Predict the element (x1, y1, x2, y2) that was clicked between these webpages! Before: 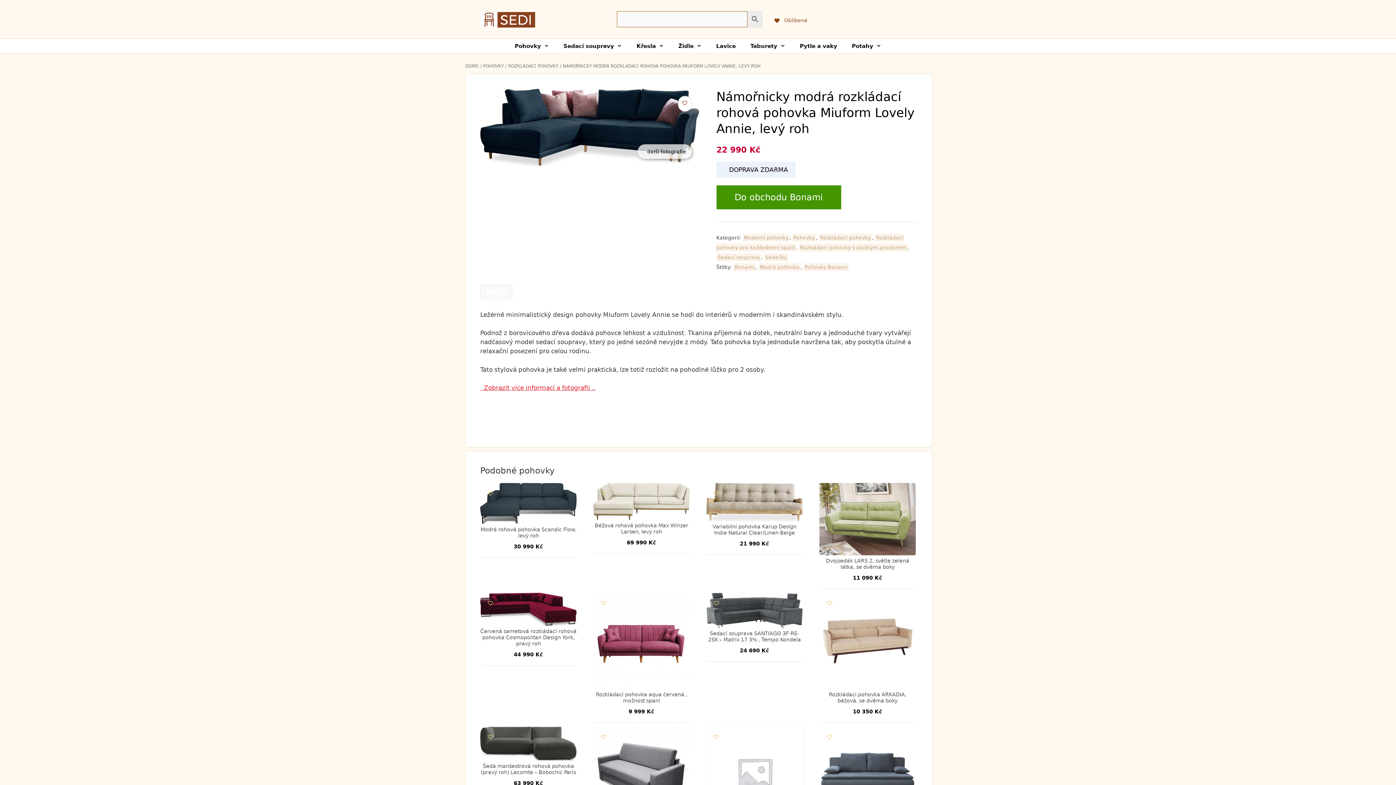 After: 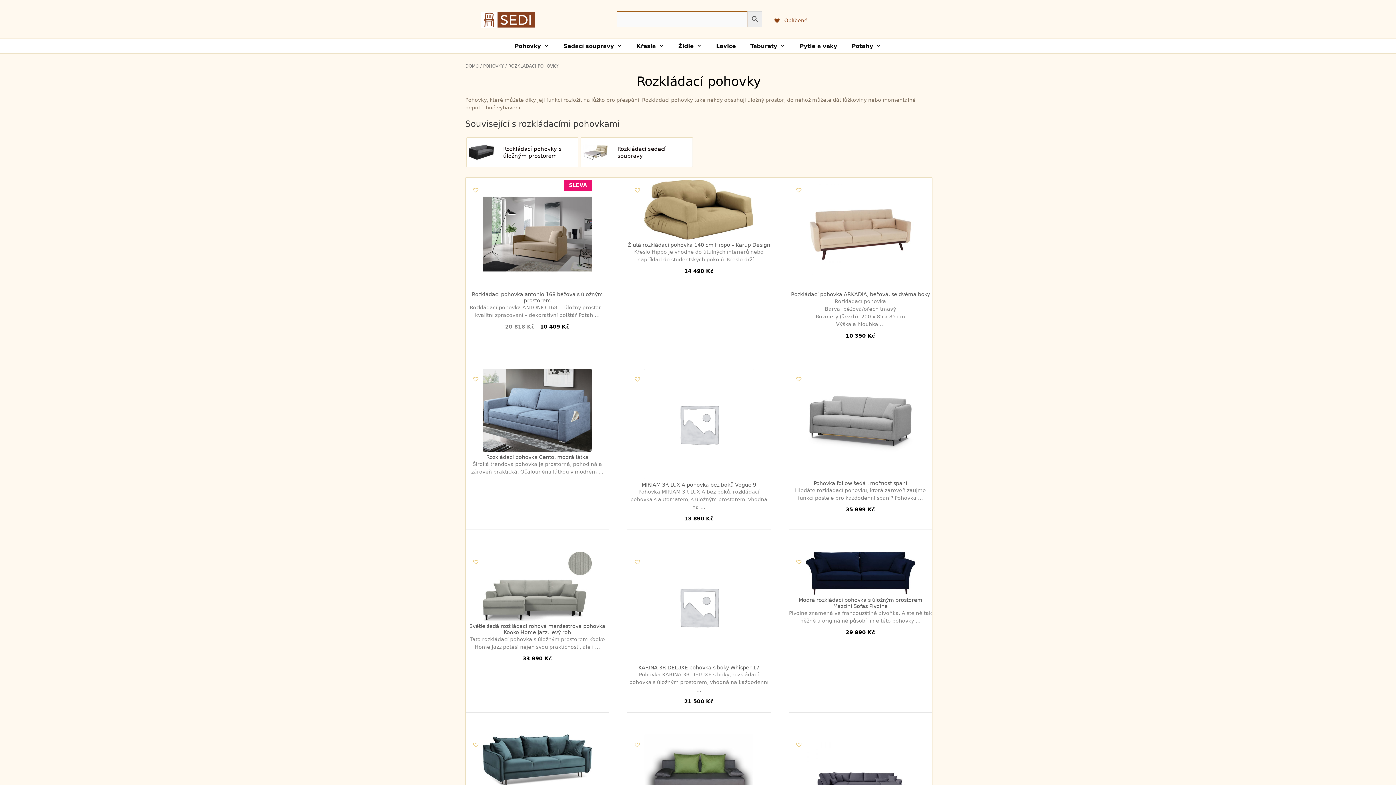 Action: bbox: (819, 233, 872, 241) label: Rozkládací pohovky